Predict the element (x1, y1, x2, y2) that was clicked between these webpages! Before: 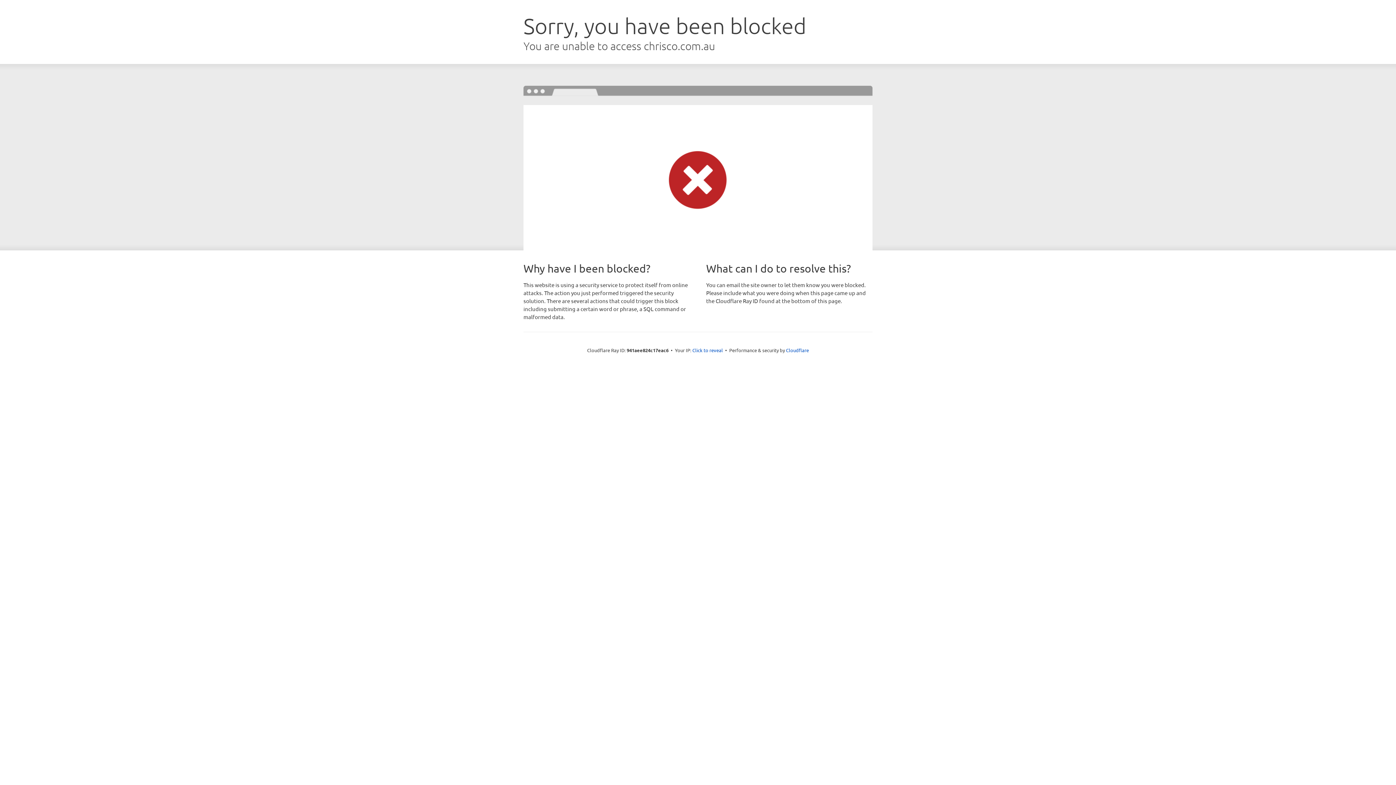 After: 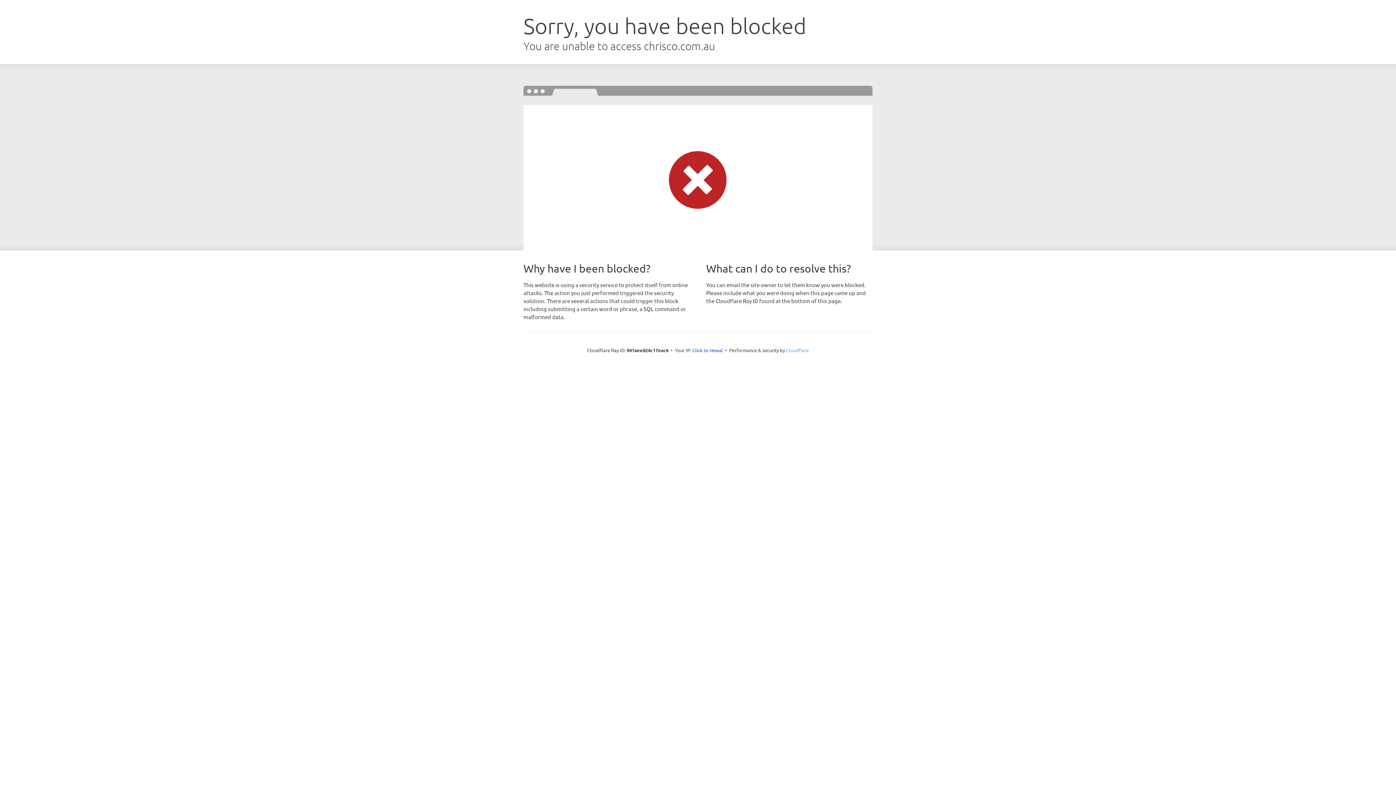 Action: label: Cloudflare bbox: (786, 347, 809, 353)